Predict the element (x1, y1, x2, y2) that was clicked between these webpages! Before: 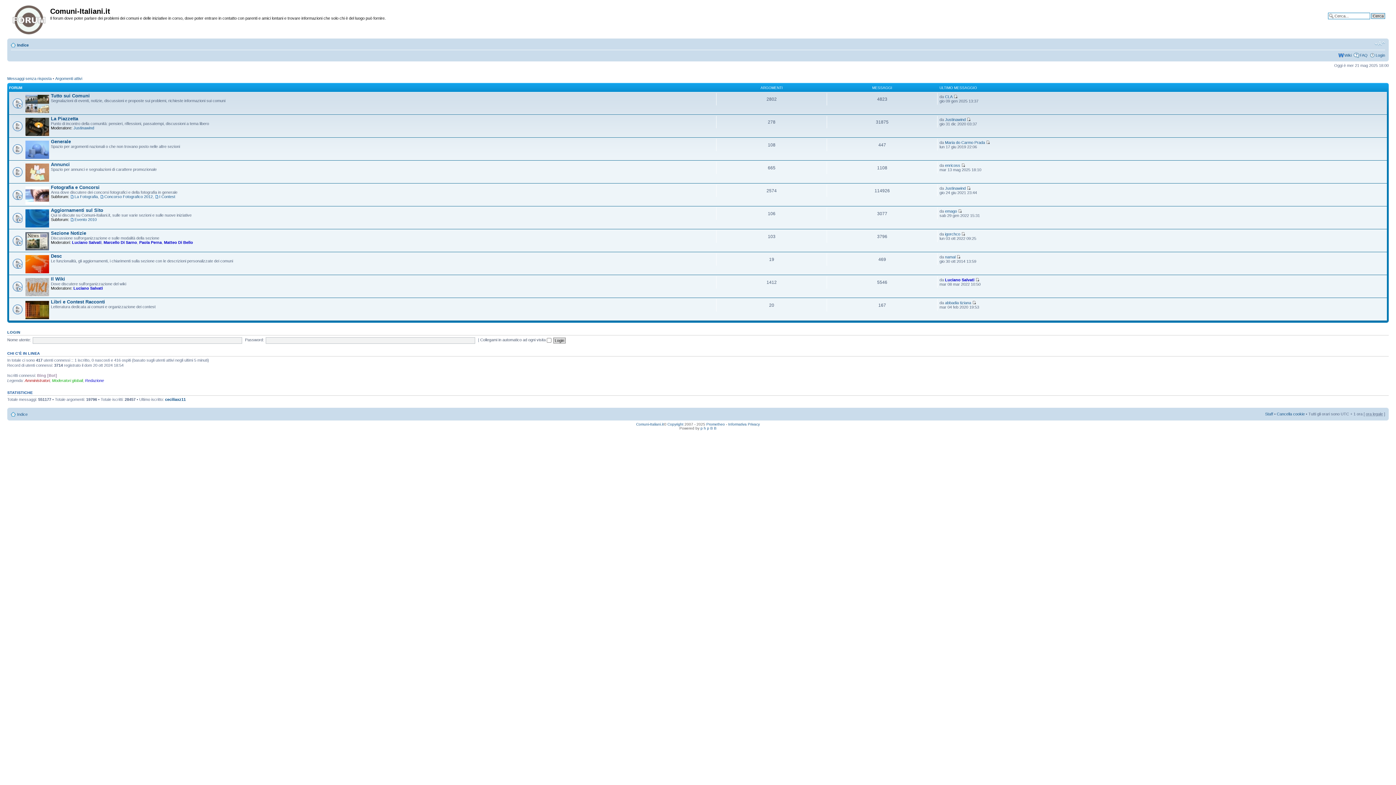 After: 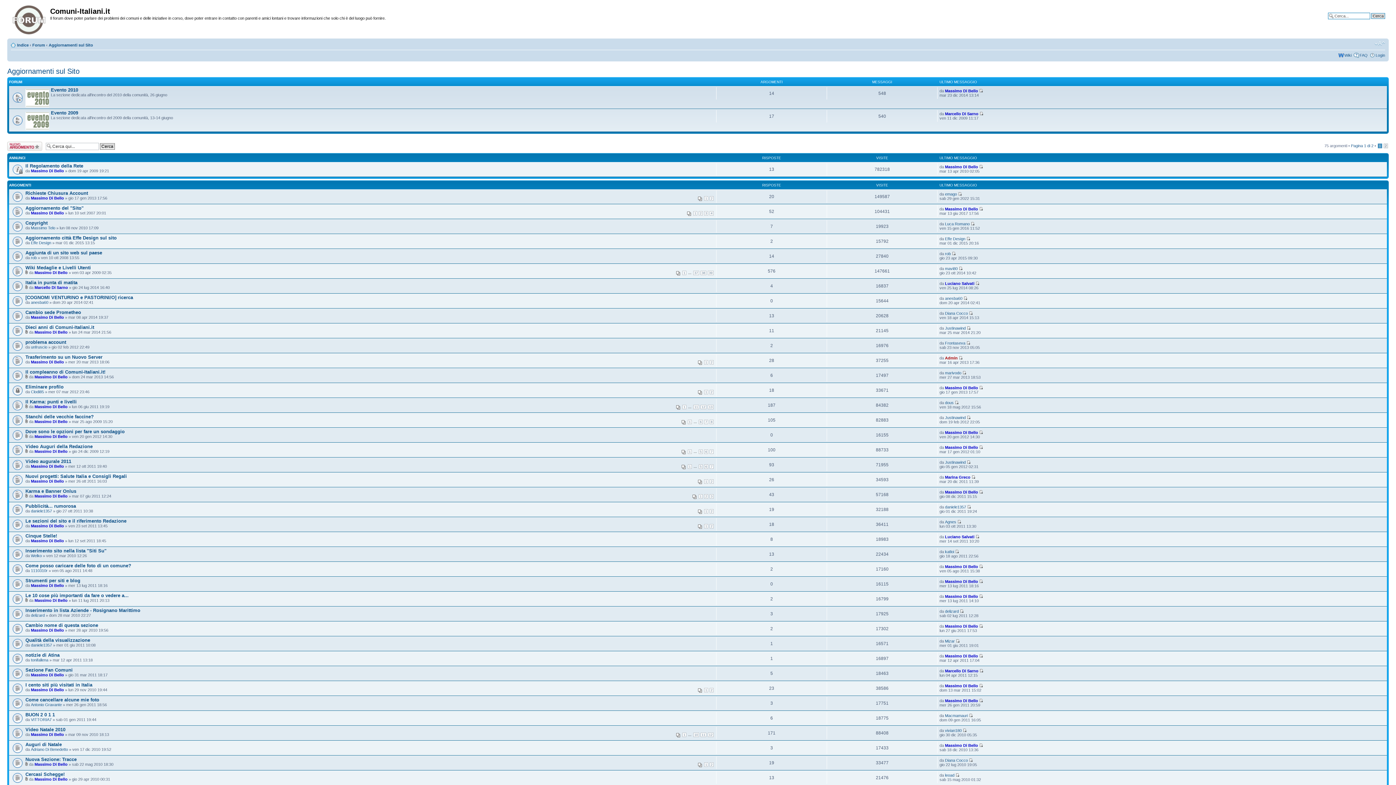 Action: bbox: (50, 207, 103, 212) label: Aggiornamenti sul Sito